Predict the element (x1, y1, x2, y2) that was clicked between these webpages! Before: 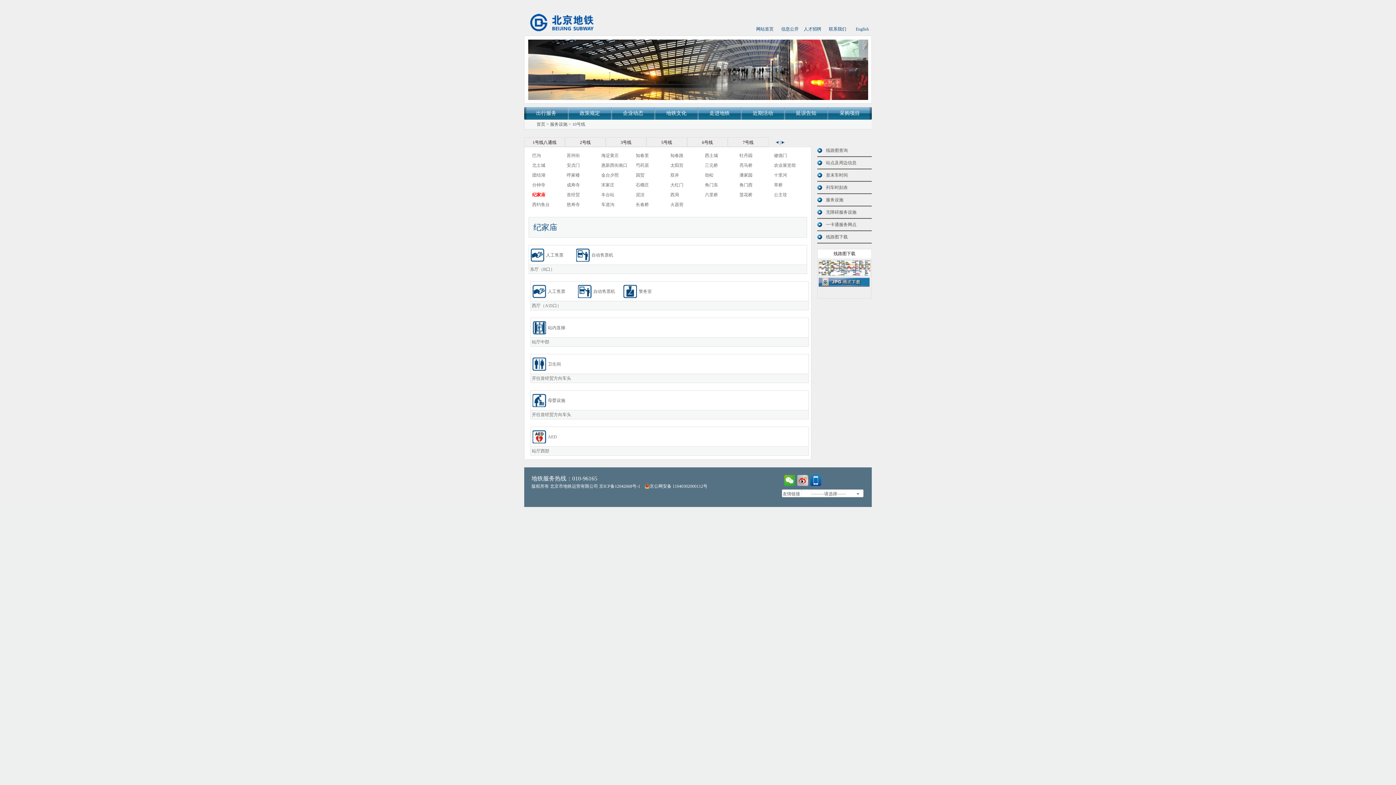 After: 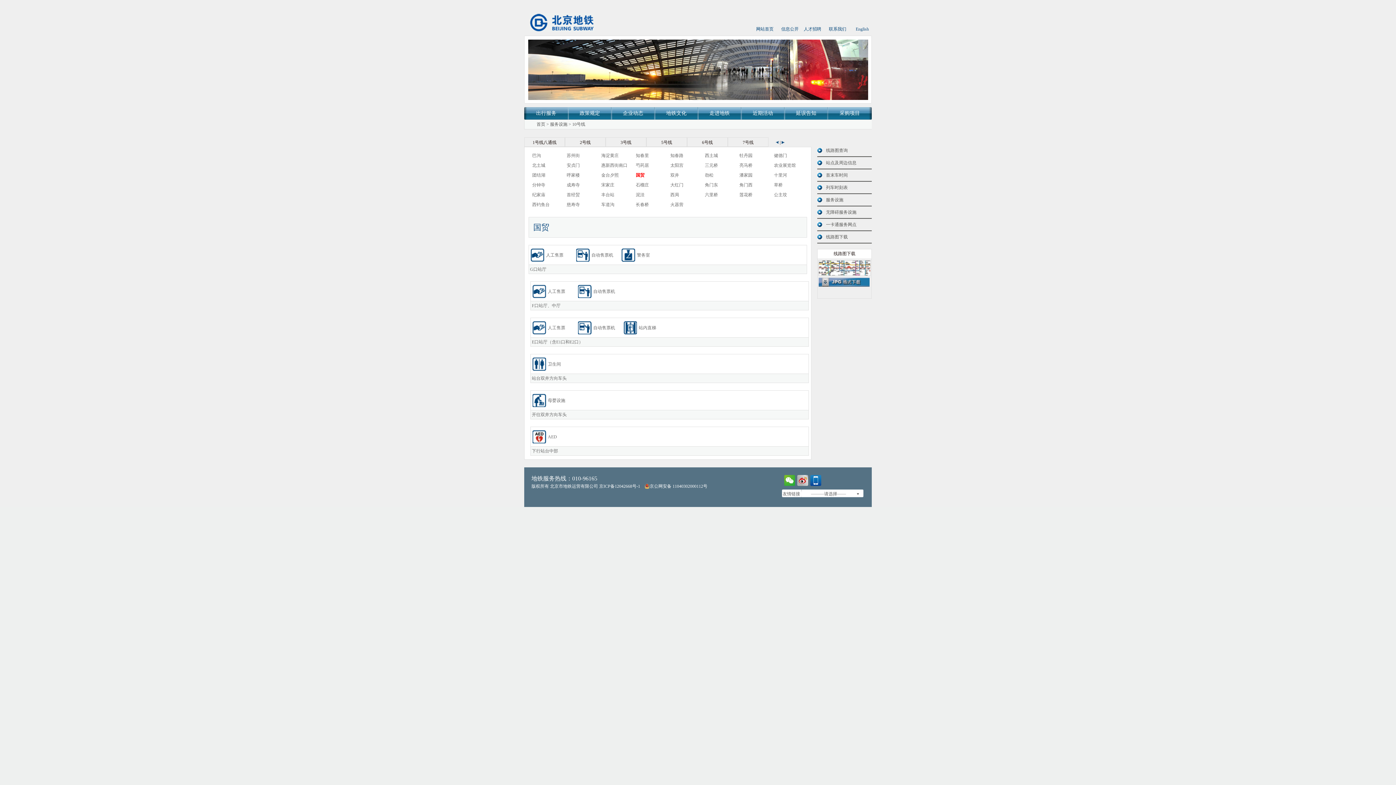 Action: label: 国贸 bbox: (636, 172, 644, 177)